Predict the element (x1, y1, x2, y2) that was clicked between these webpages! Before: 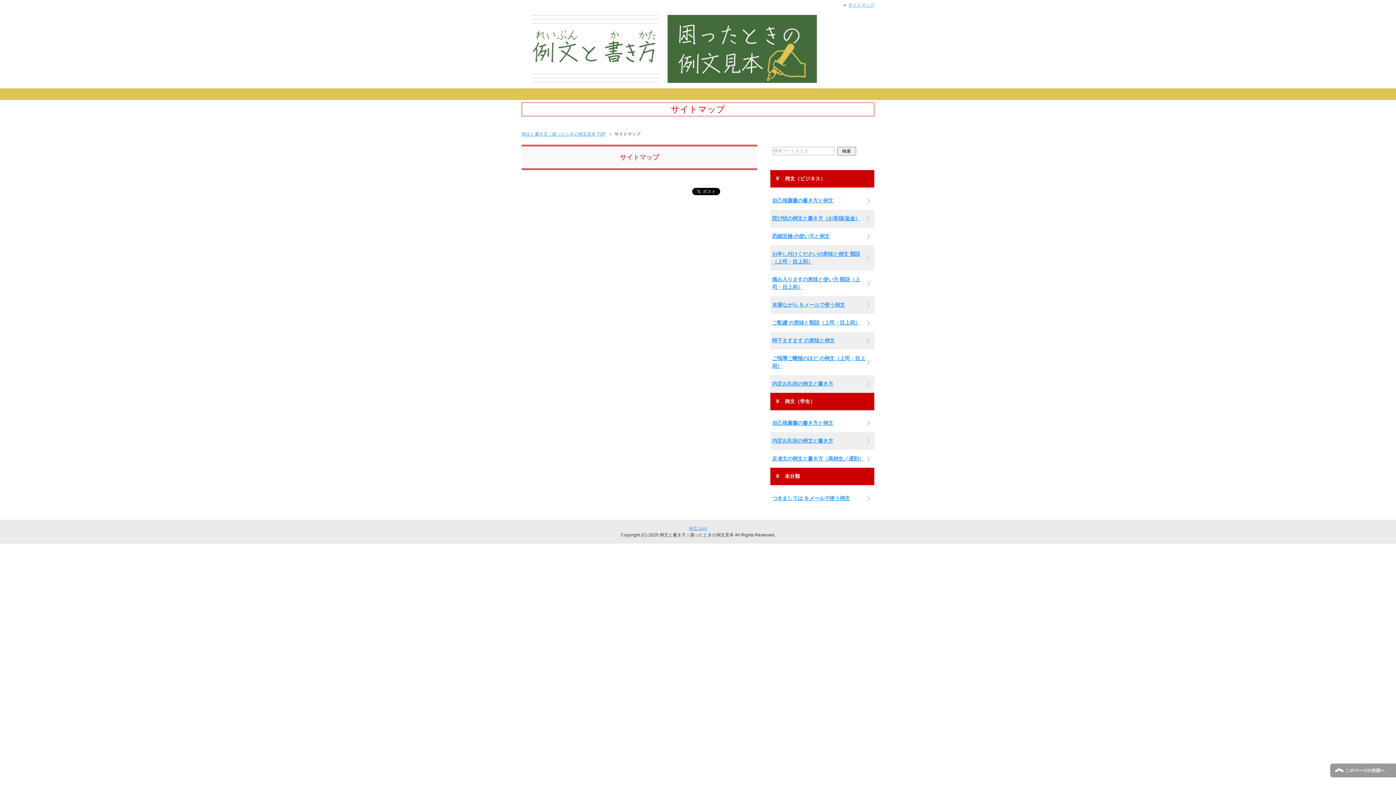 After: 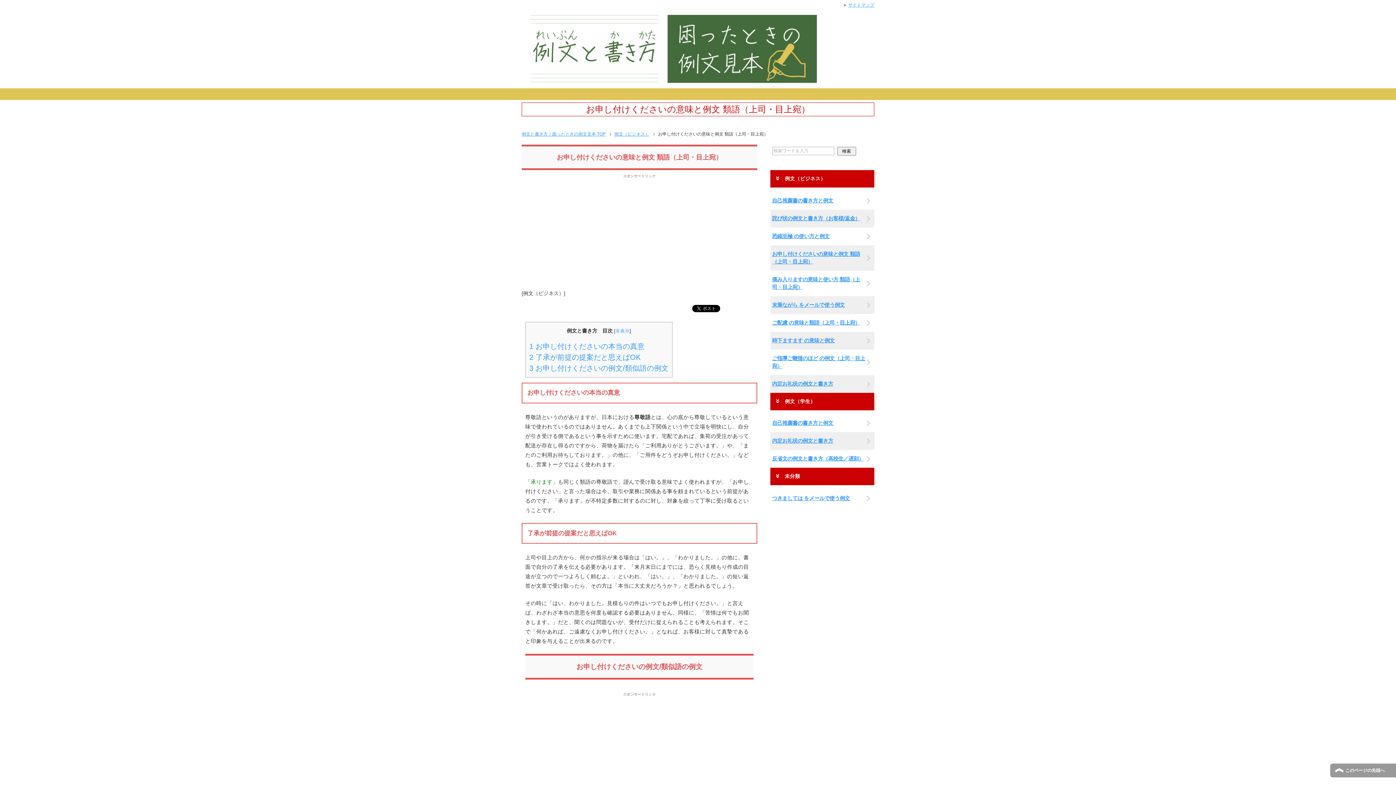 Action: label: お申し付けくださいの意味と例文 類語（上司・目上宛） bbox: (770, 245, 874, 270)